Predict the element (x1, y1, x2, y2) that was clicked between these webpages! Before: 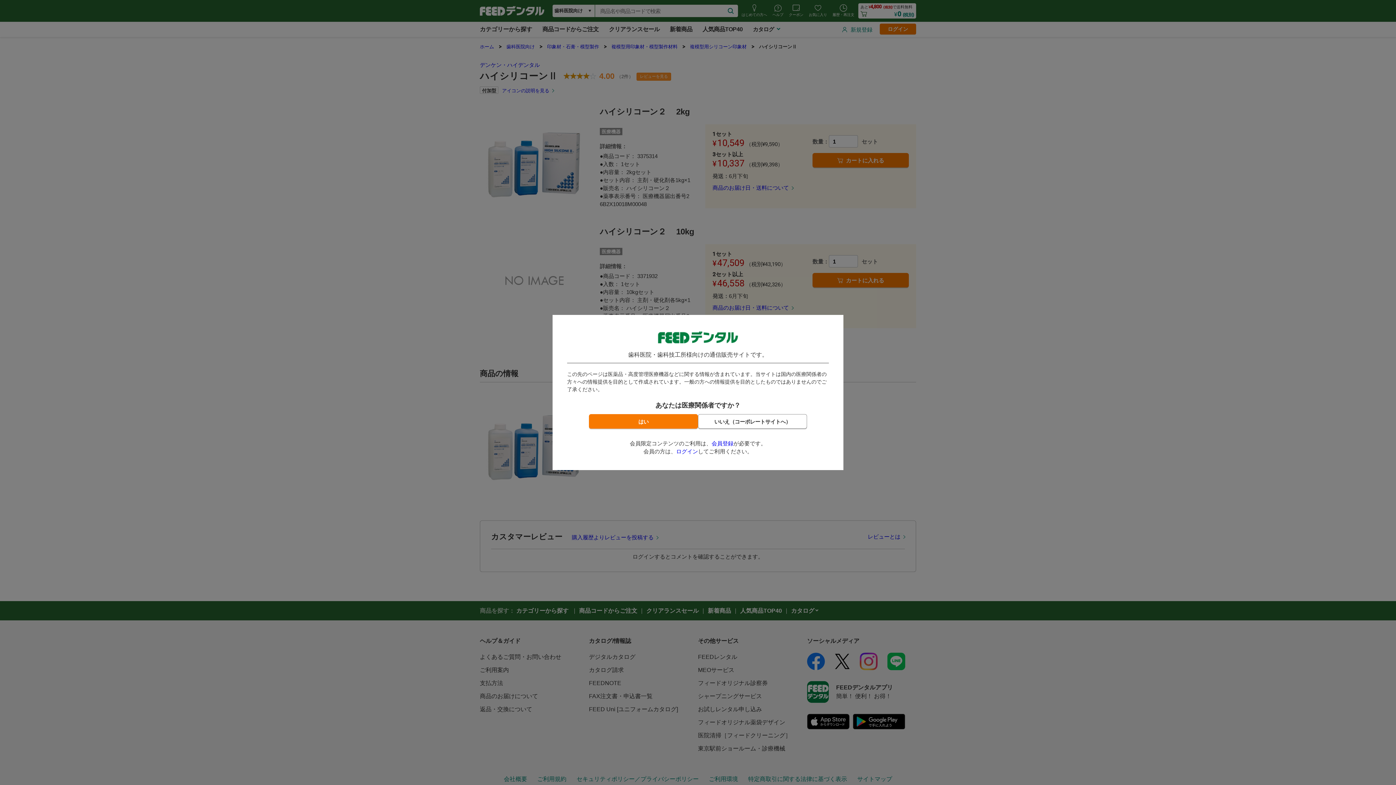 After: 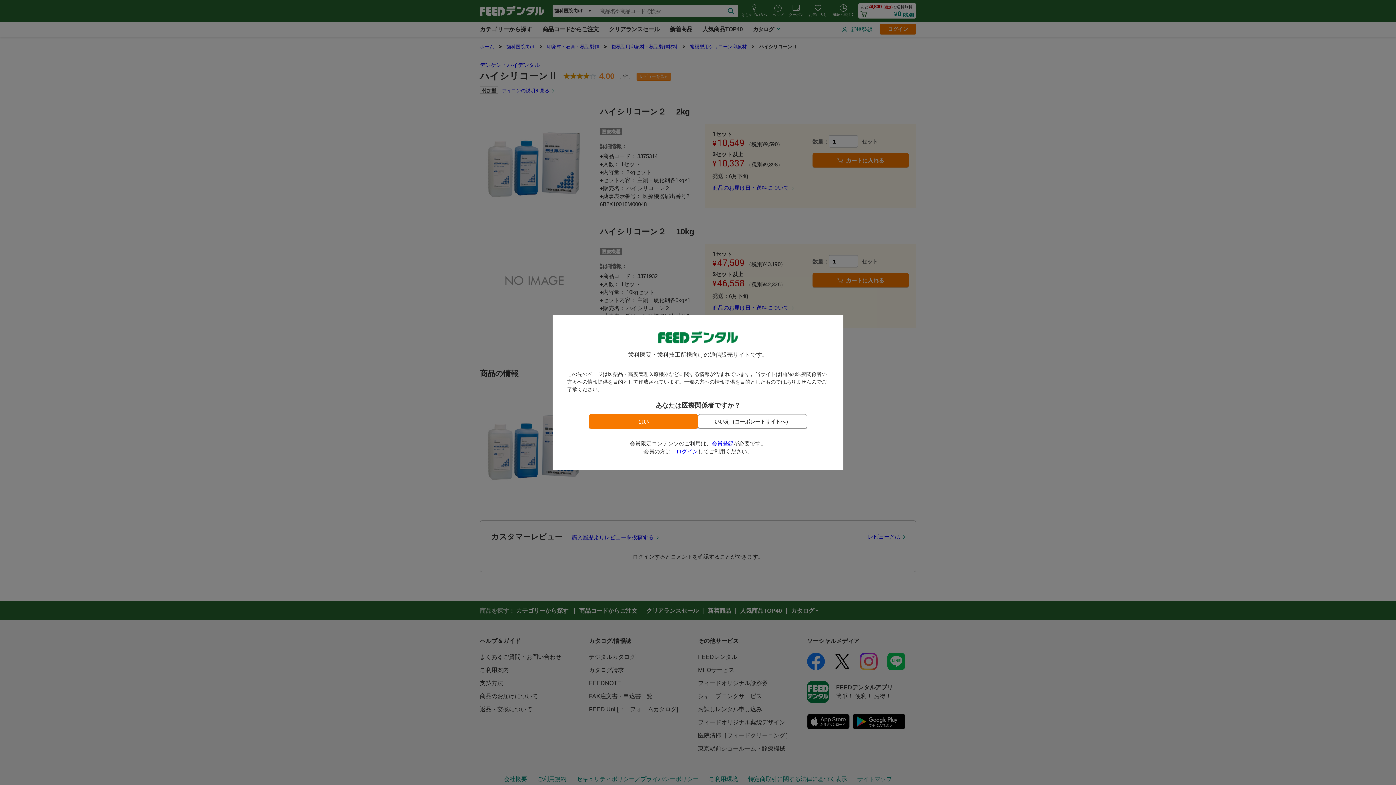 Action: label: 会員登録 bbox: (711, 440, 733, 446)